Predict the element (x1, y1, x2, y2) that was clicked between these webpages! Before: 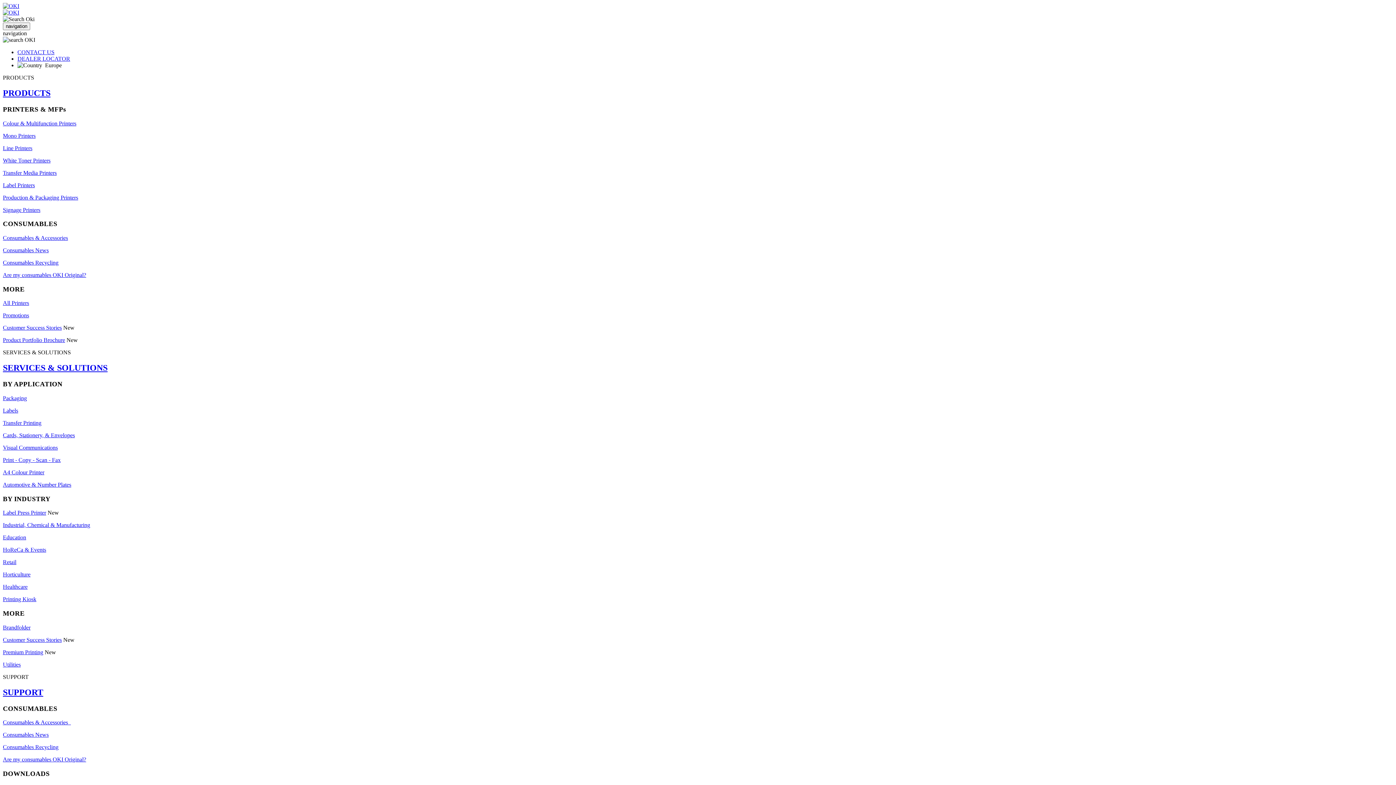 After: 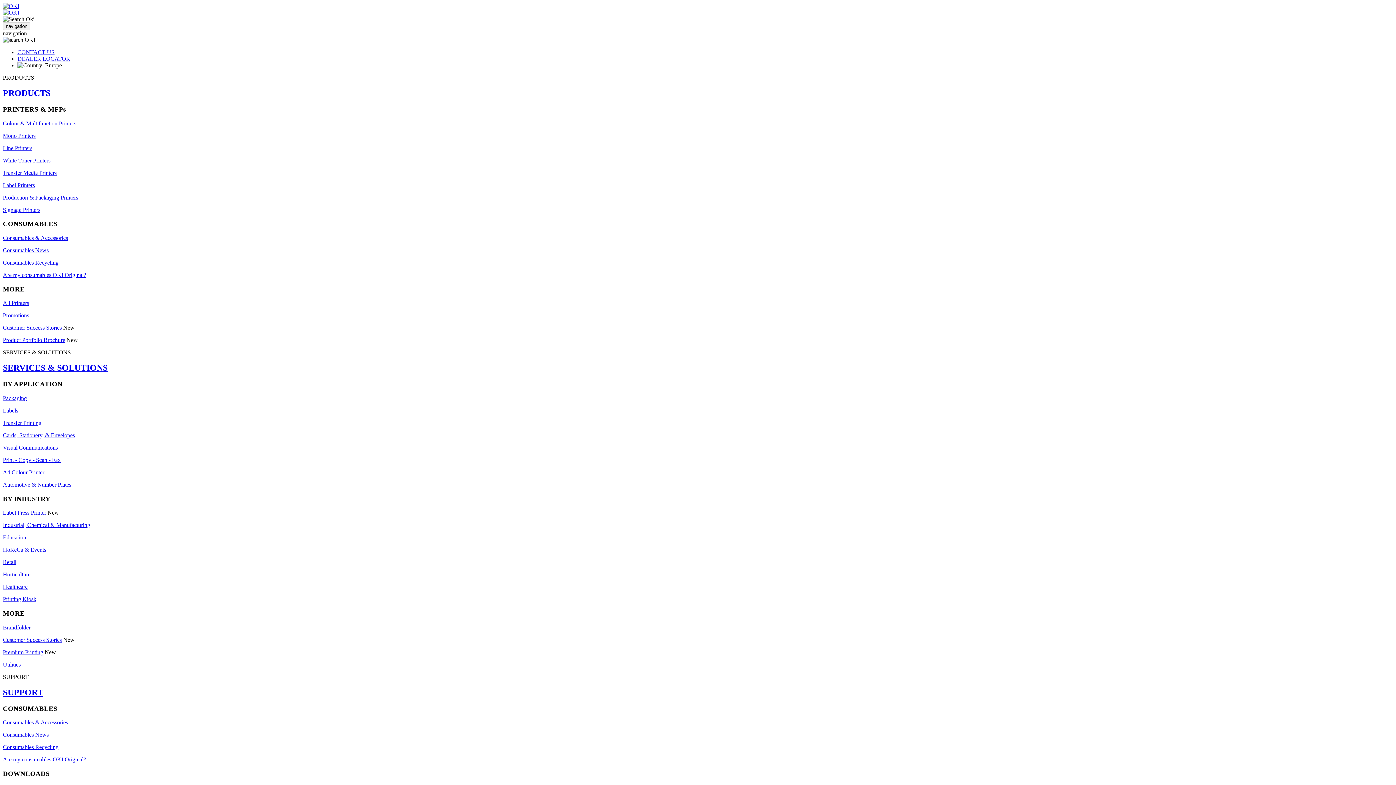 Action: bbox: (2, 571, 30, 577) label: Horticulture